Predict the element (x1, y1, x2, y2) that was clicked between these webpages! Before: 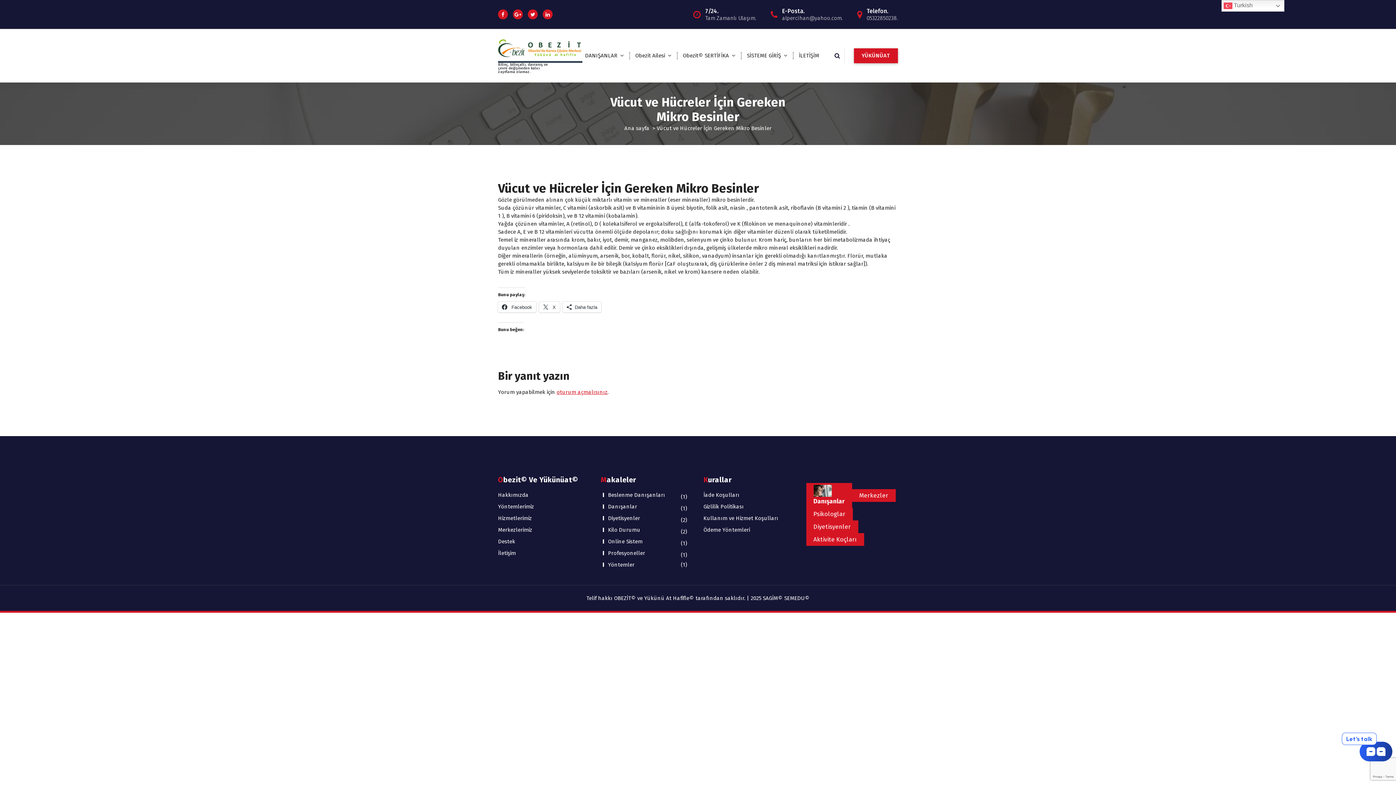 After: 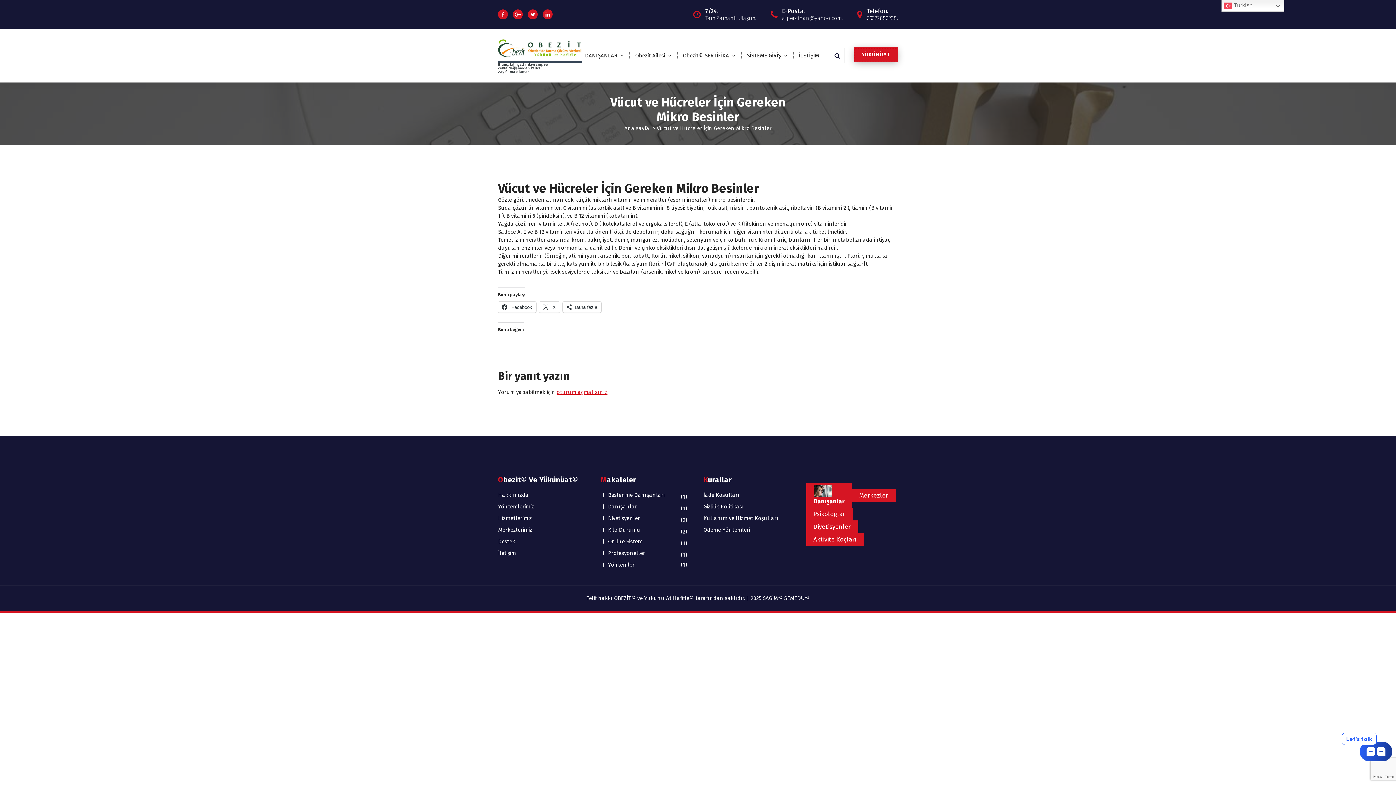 Action: label: Y
Ü
K
Ü
N
Ü
A
T bbox: (854, 48, 898, 63)